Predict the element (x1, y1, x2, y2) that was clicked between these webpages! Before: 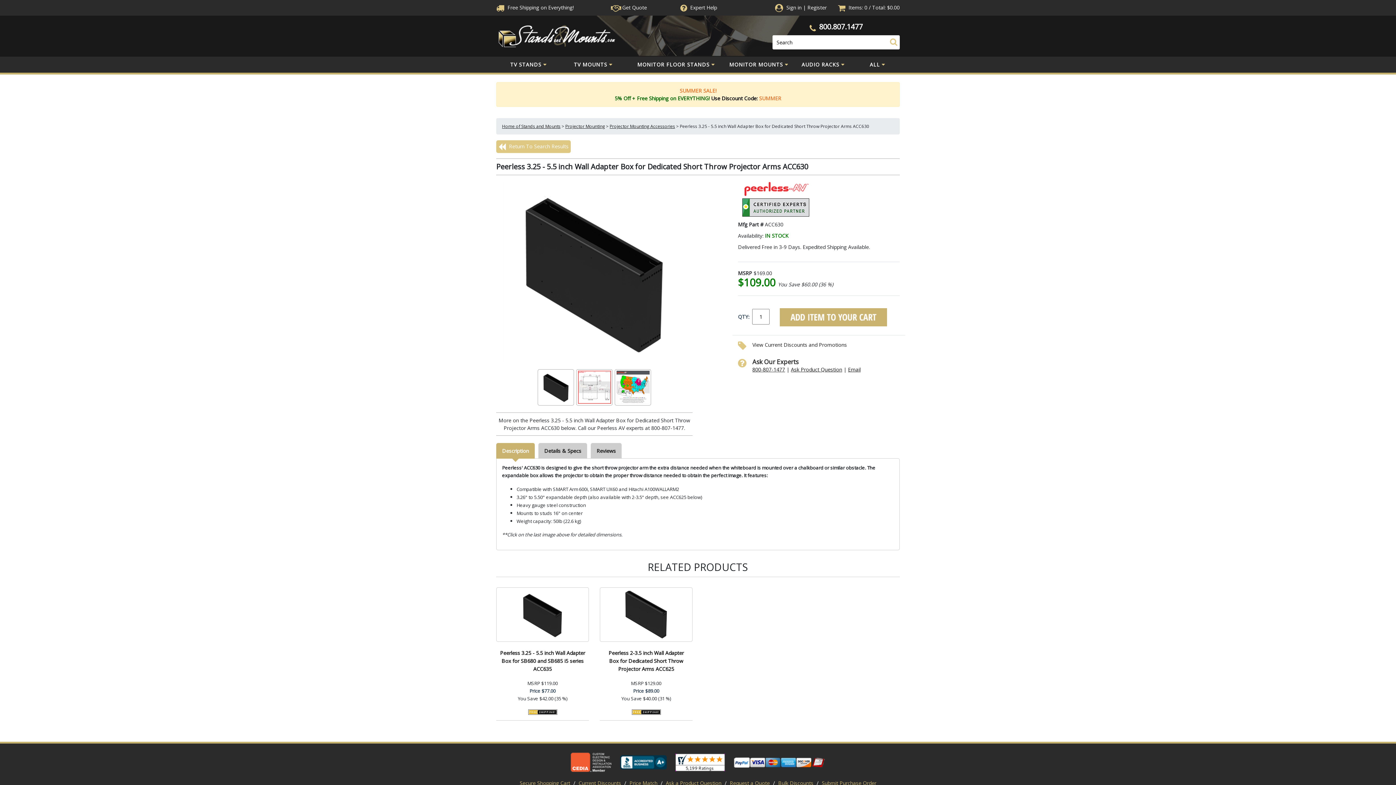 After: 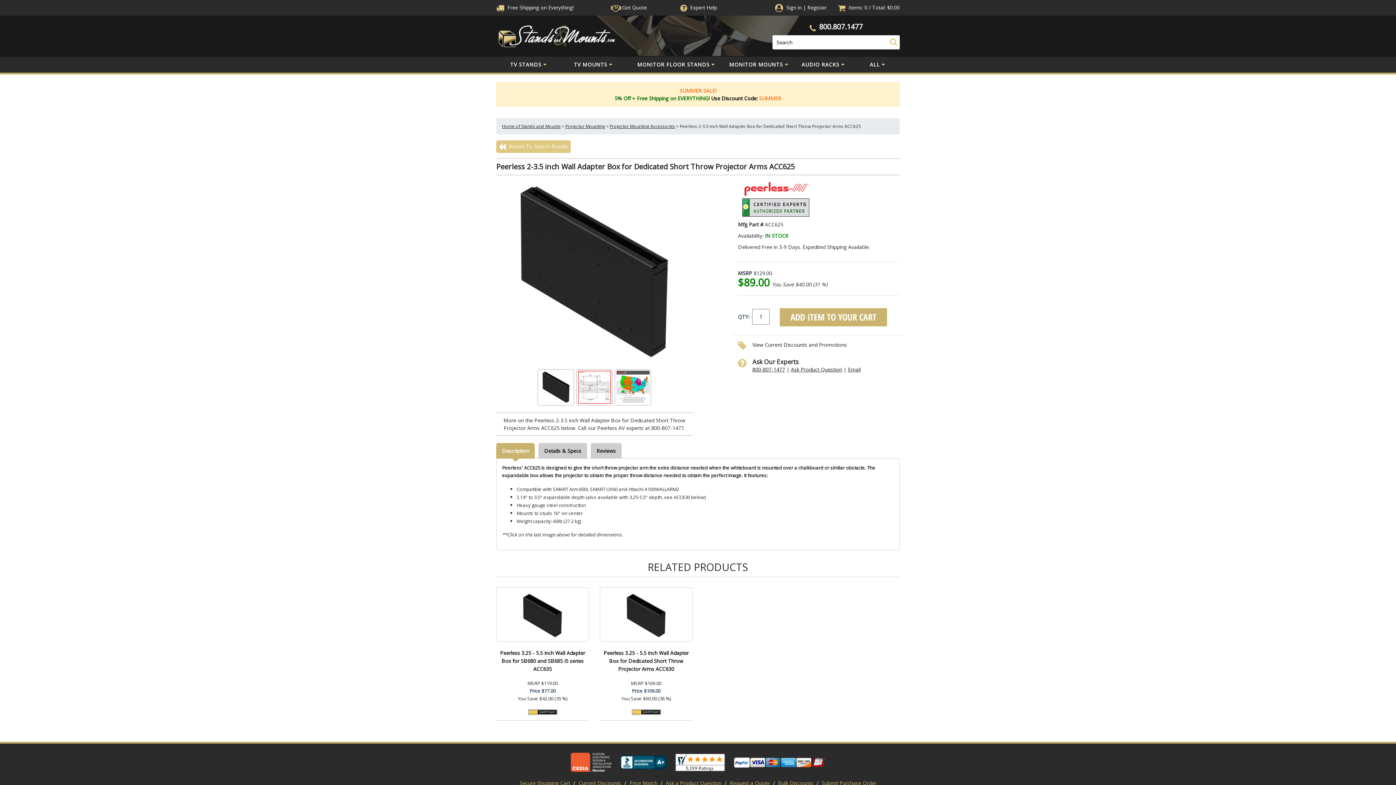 Action: label: Peerless 2-3.5 inch Wall Adapter Box for Dedicated Short Throw Projector Arms ACC625 bbox: (600, 645, 692, 677)